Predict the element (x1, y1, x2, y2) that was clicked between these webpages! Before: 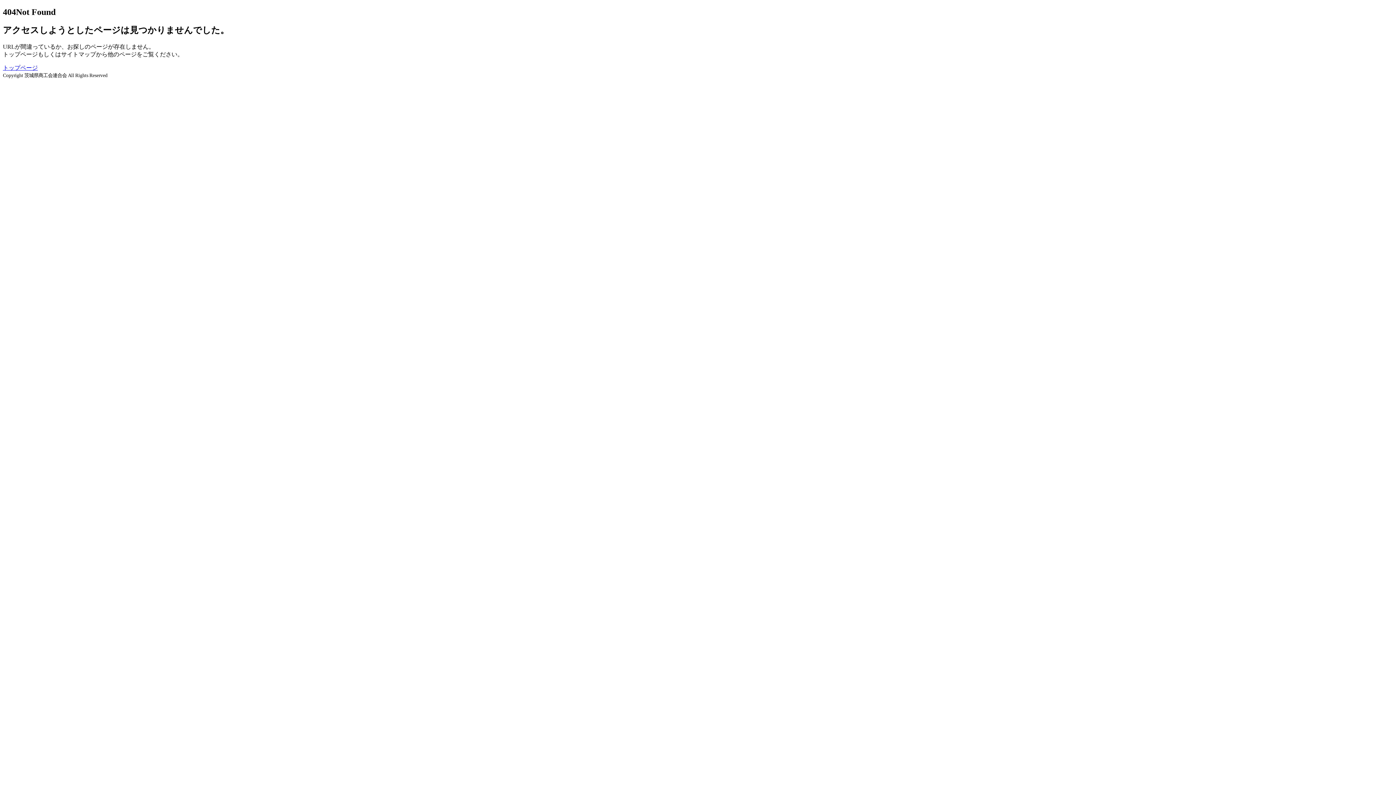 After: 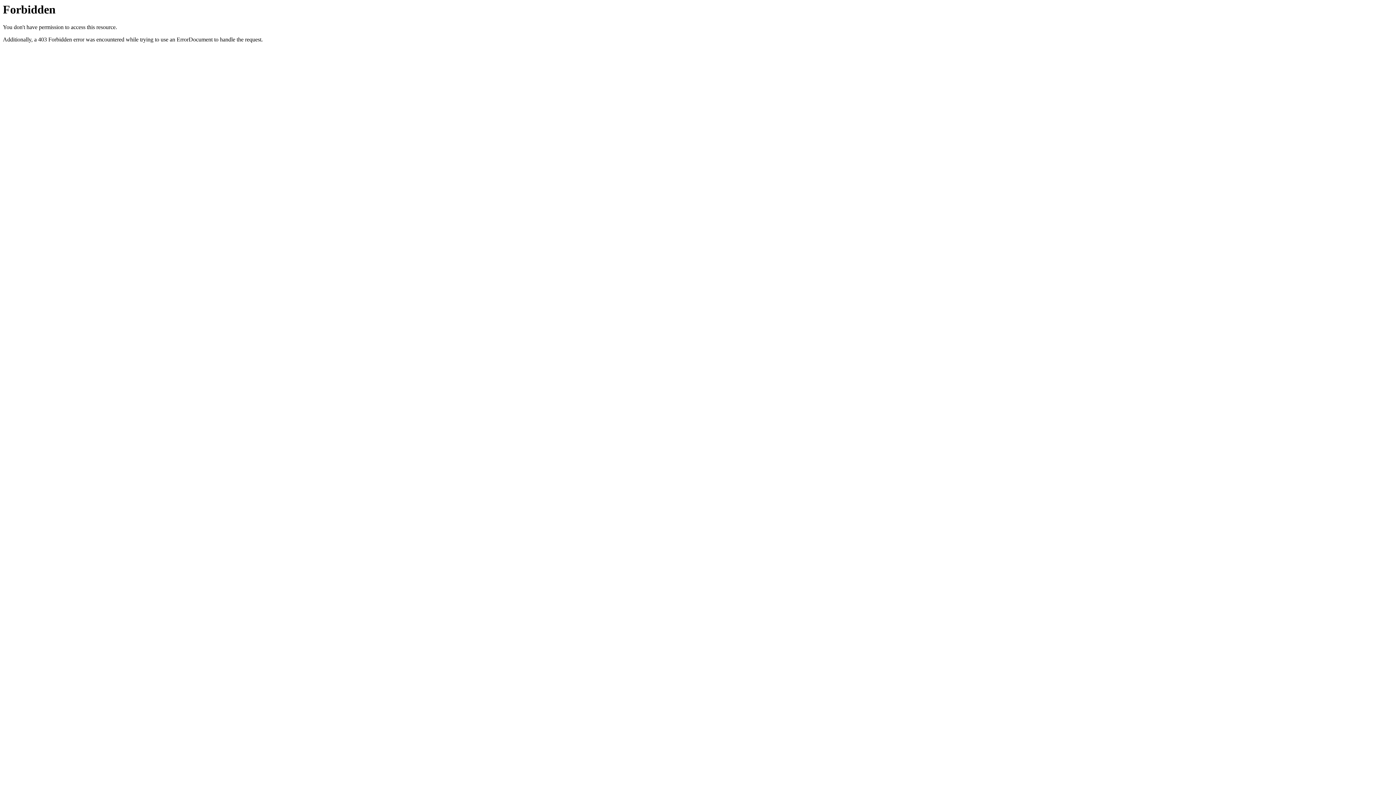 Action: bbox: (2, 64, 37, 70) label: トップページ